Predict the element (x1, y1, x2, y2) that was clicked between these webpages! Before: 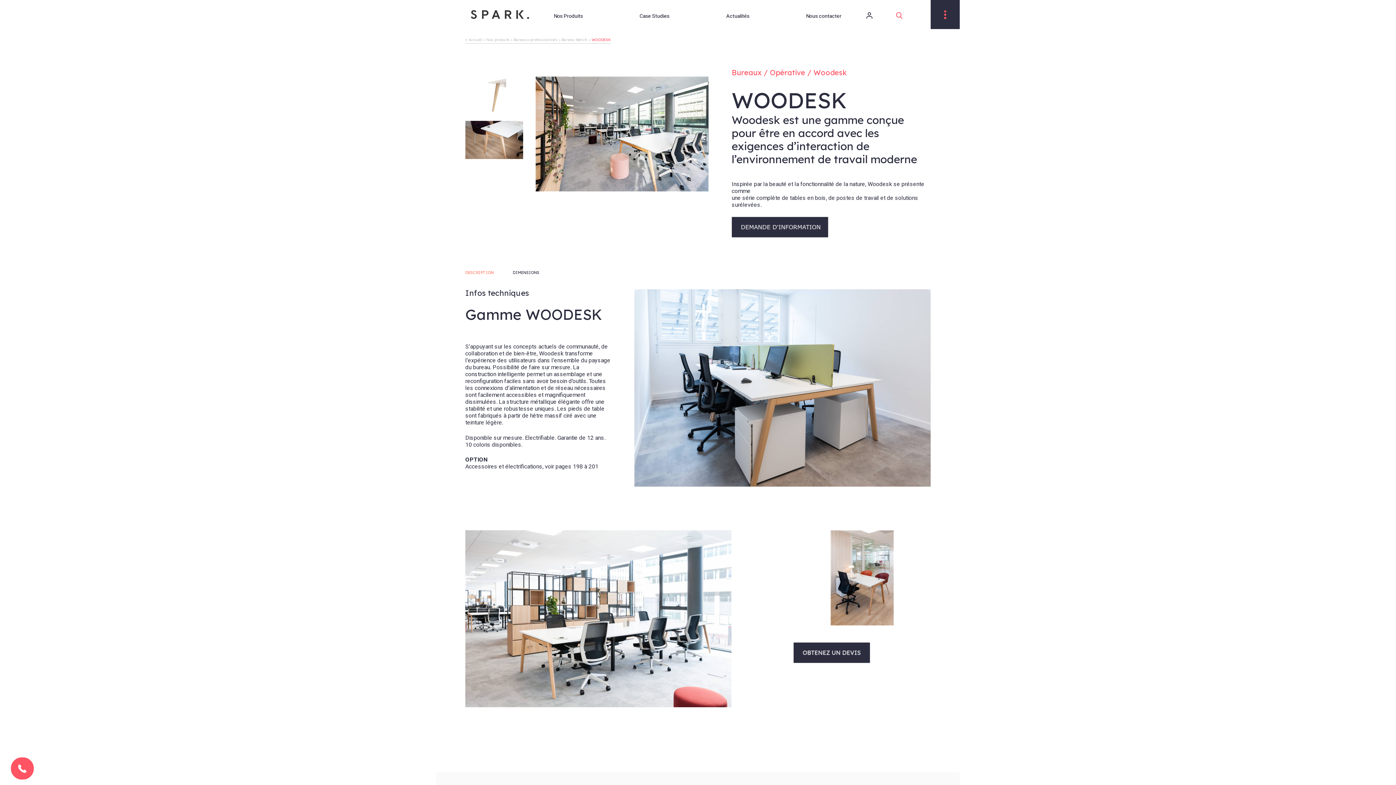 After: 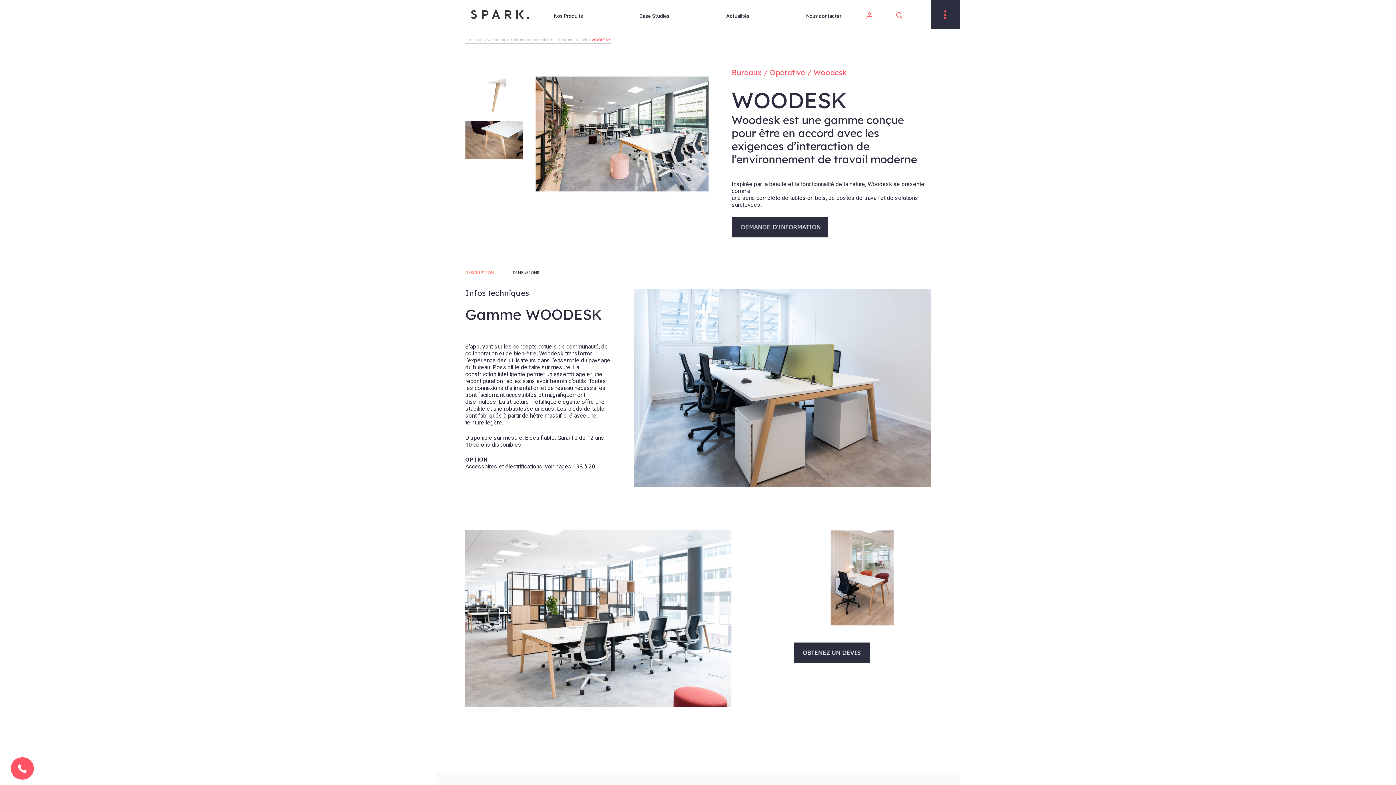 Action: bbox: (844, 12, 874, 18)